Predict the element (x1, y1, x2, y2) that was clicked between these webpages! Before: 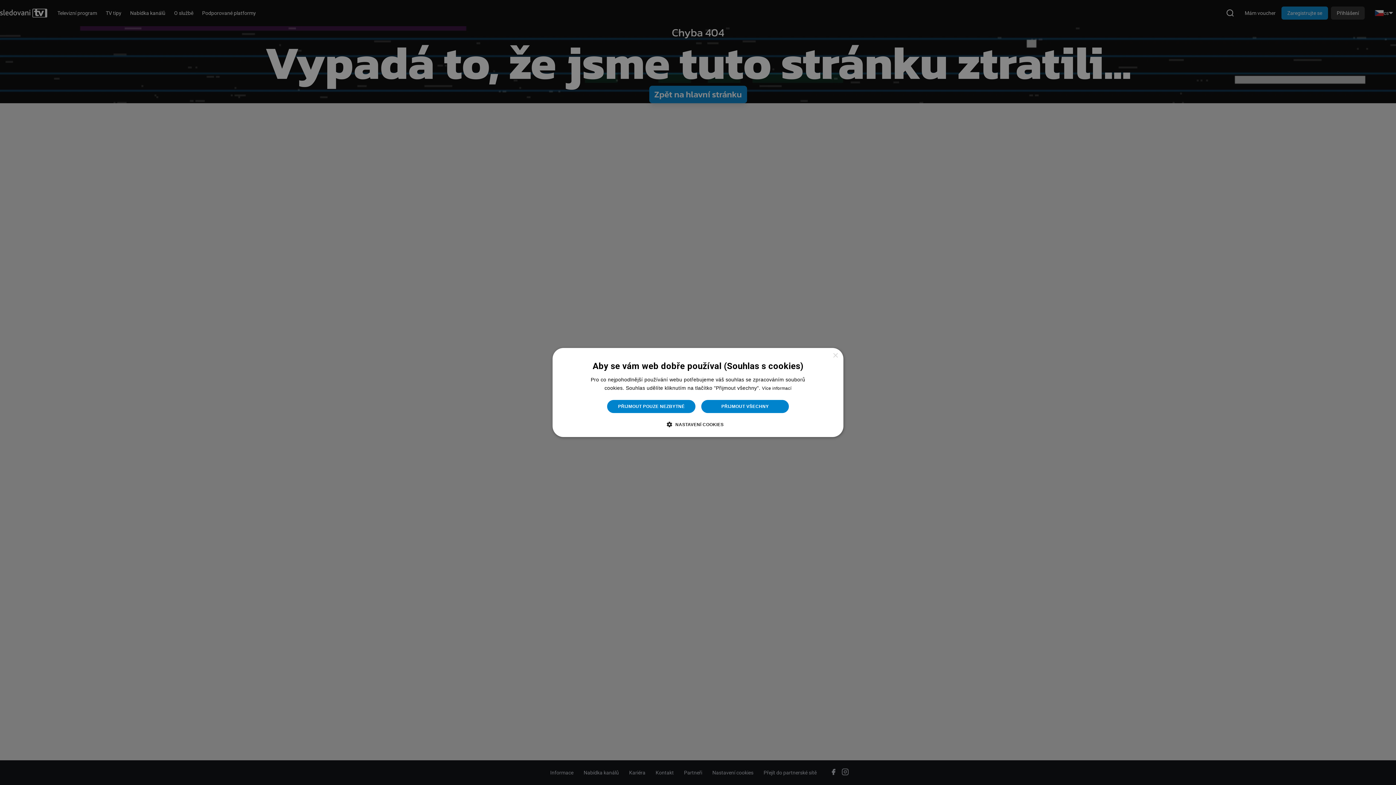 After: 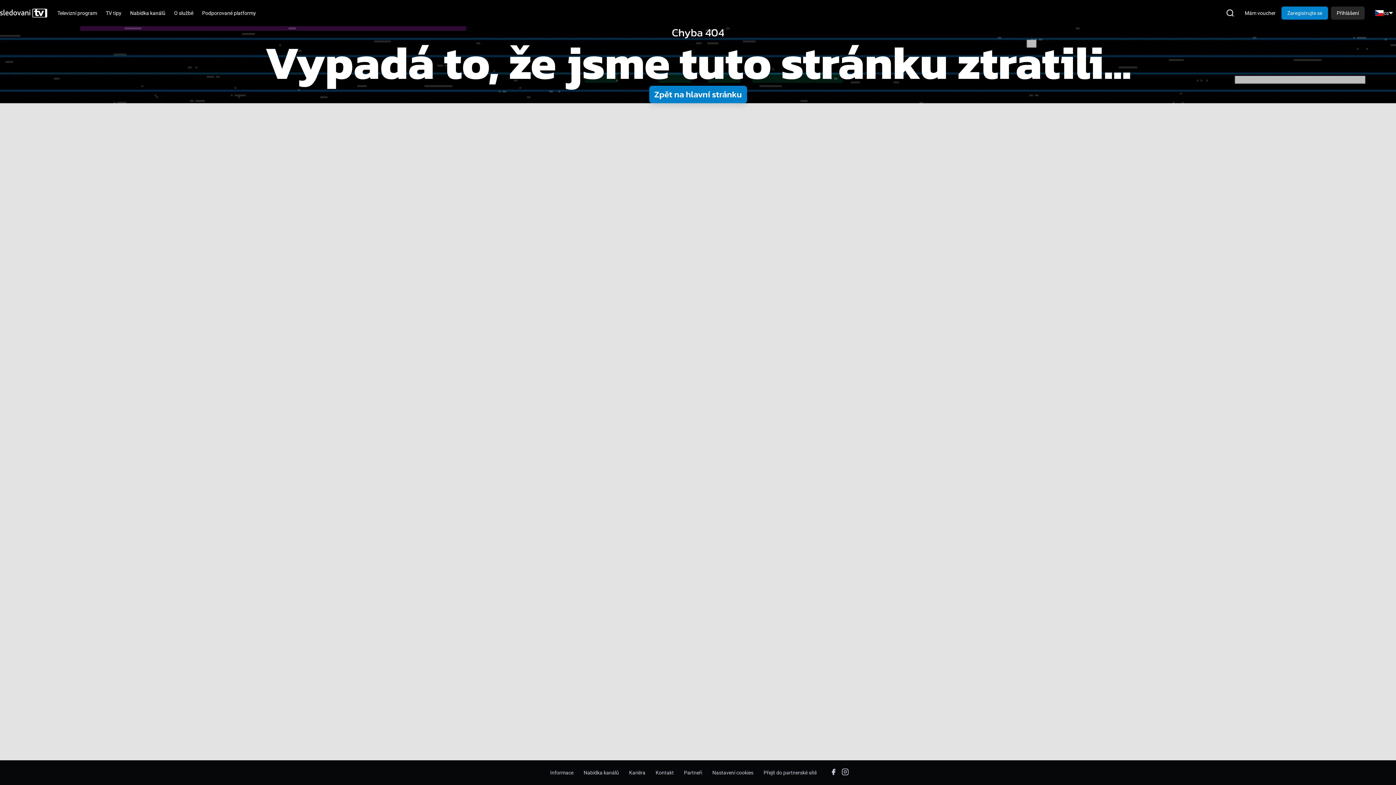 Action: bbox: (606, 399, 696, 413) label: PŘIJMOUT POUZE NEZBYTNÉ